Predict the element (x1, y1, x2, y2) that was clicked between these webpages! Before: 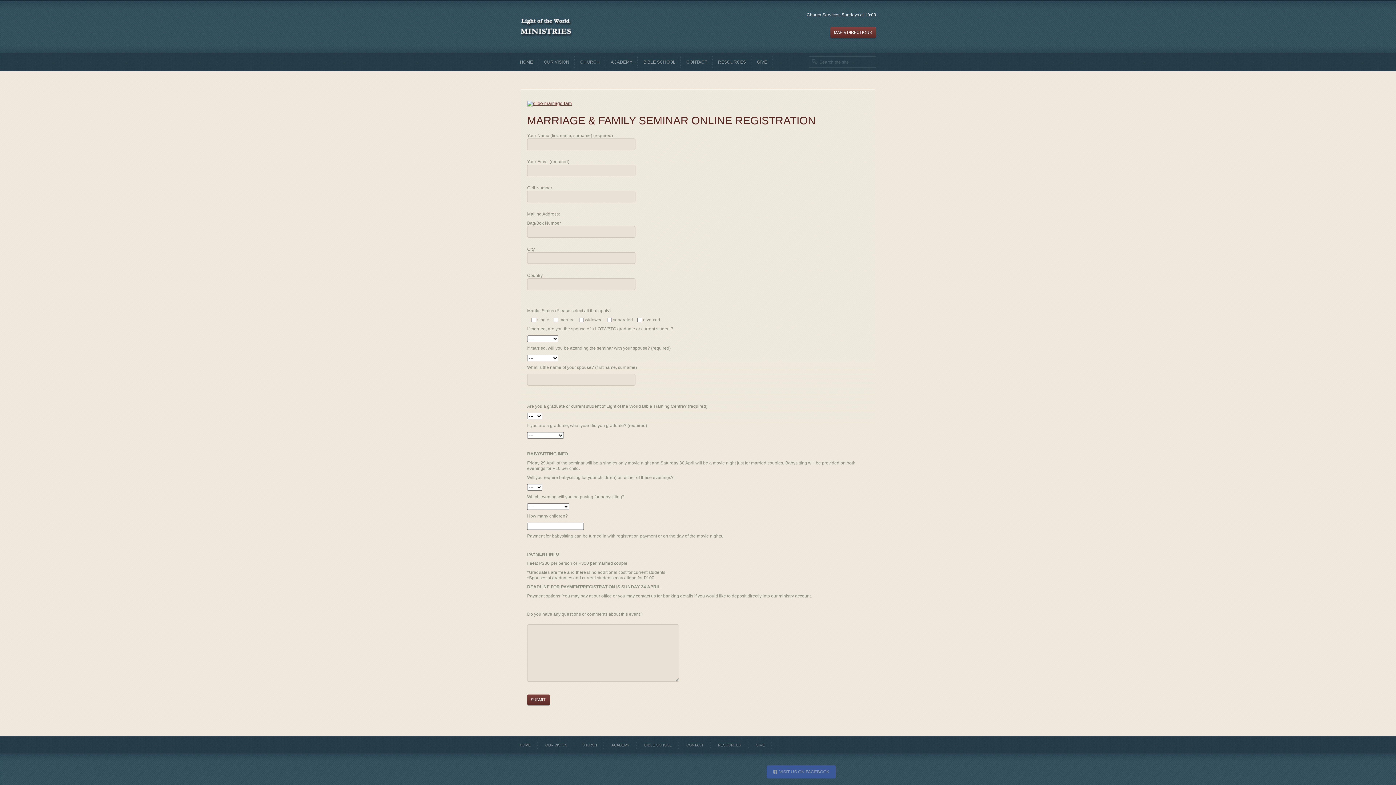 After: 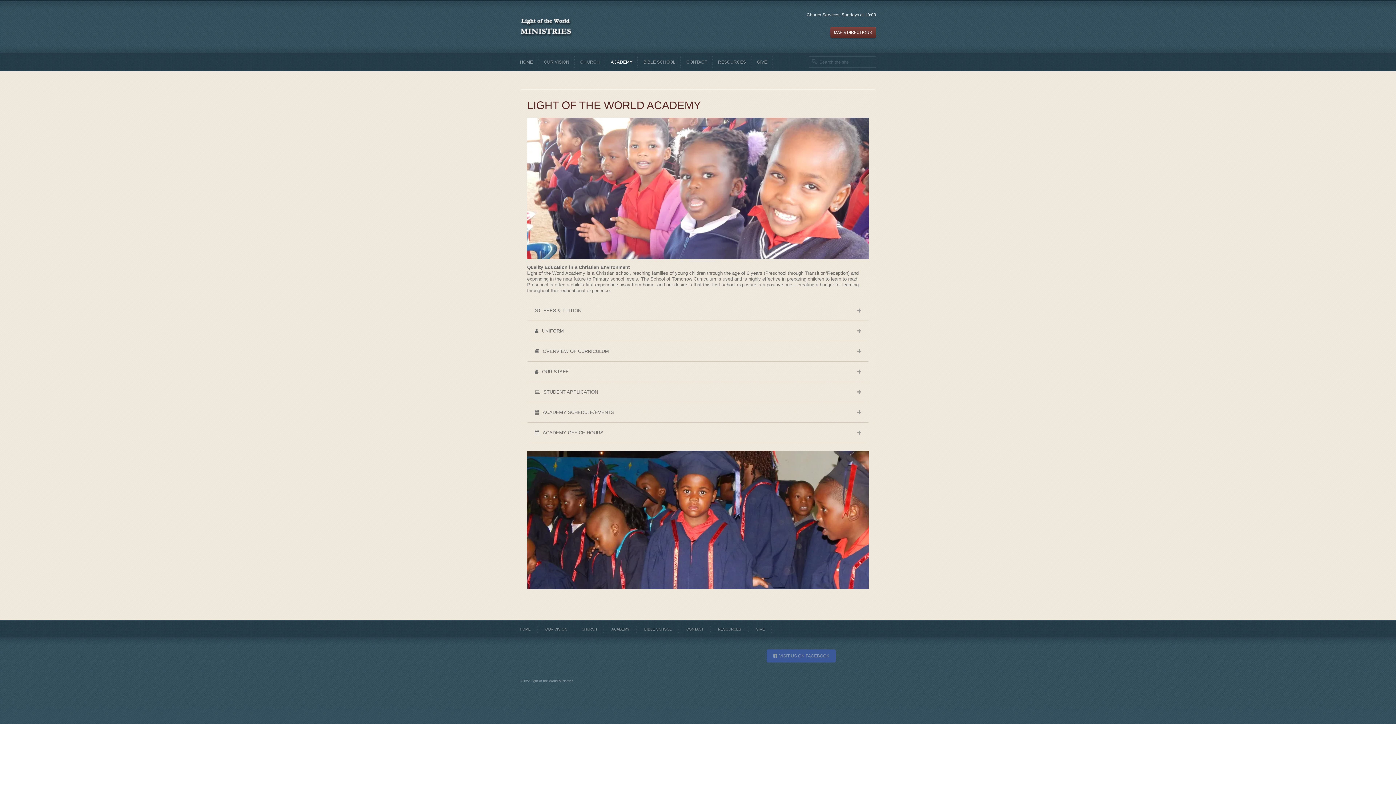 Action: bbox: (611, 741, 629, 750) label: ACADEMY